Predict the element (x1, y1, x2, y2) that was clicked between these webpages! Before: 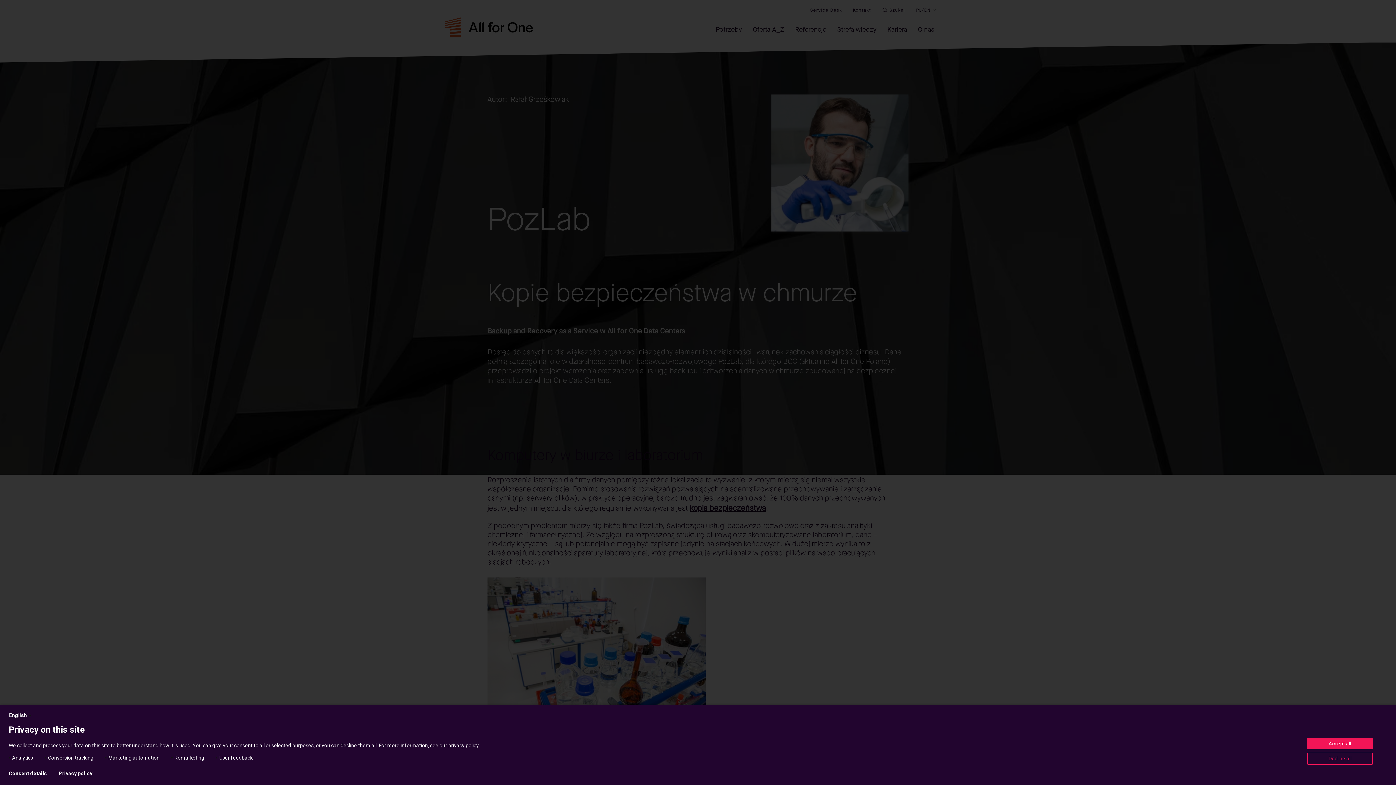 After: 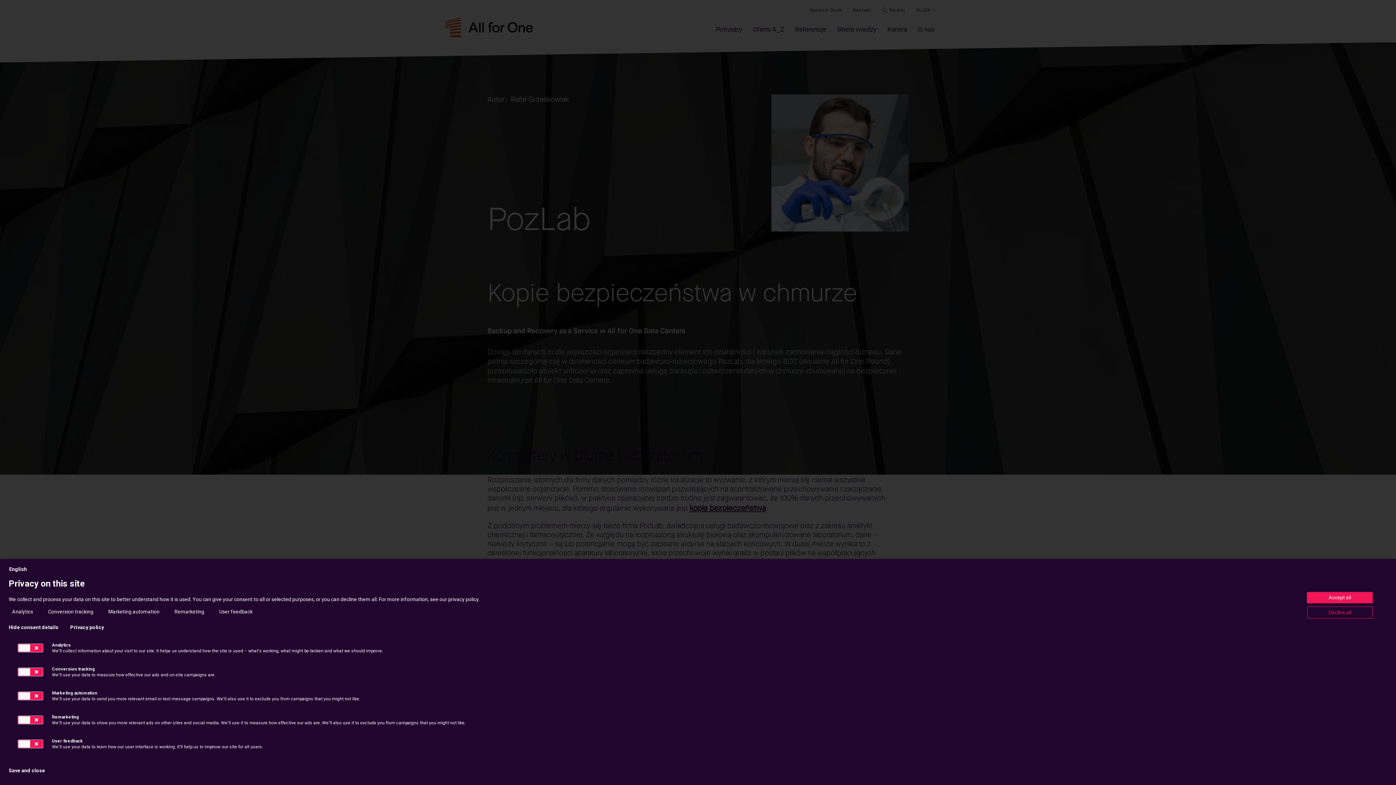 Action: bbox: (8, 770, 46, 776) label: Consent details